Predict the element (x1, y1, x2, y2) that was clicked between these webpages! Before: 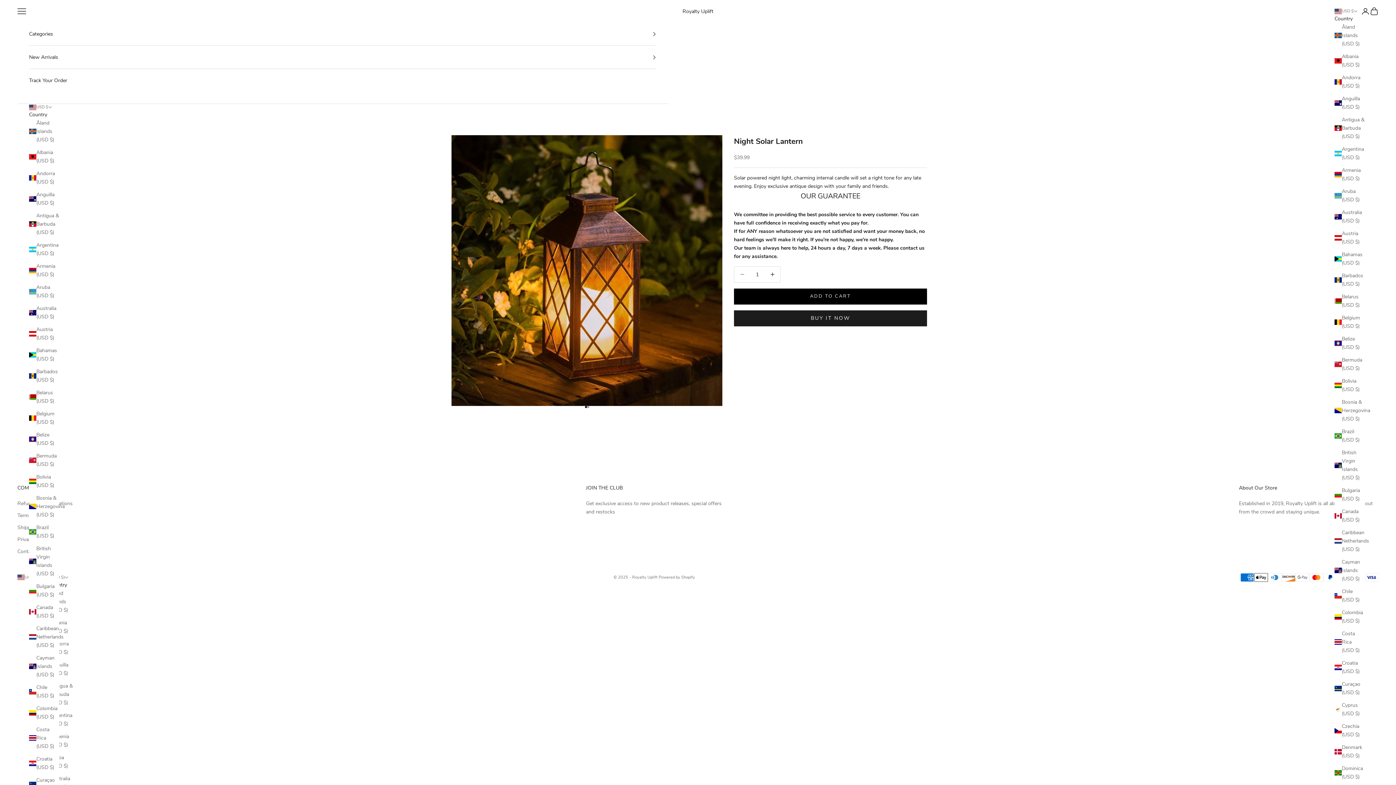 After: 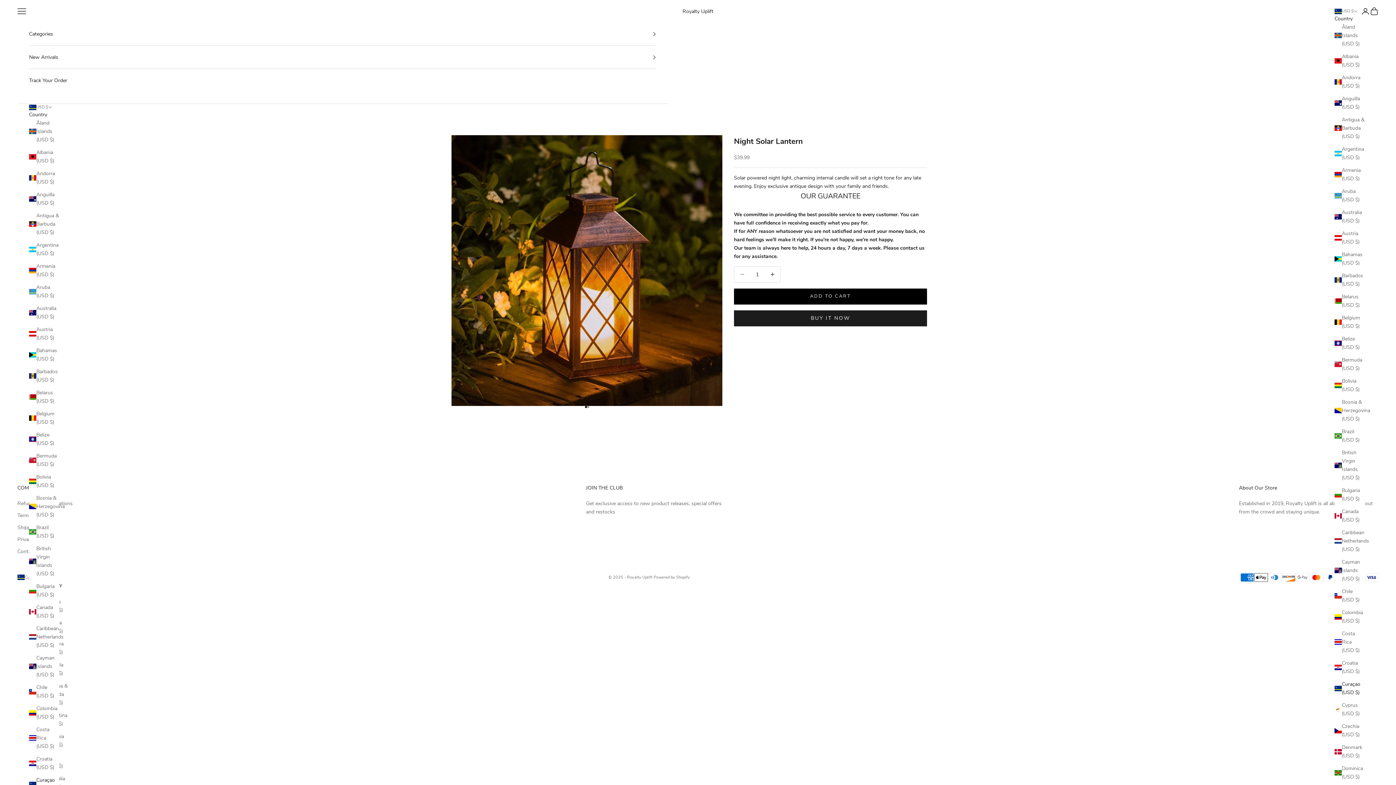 Action: label: Curaçao (USD $) bbox: (1334, 680, 1365, 697)